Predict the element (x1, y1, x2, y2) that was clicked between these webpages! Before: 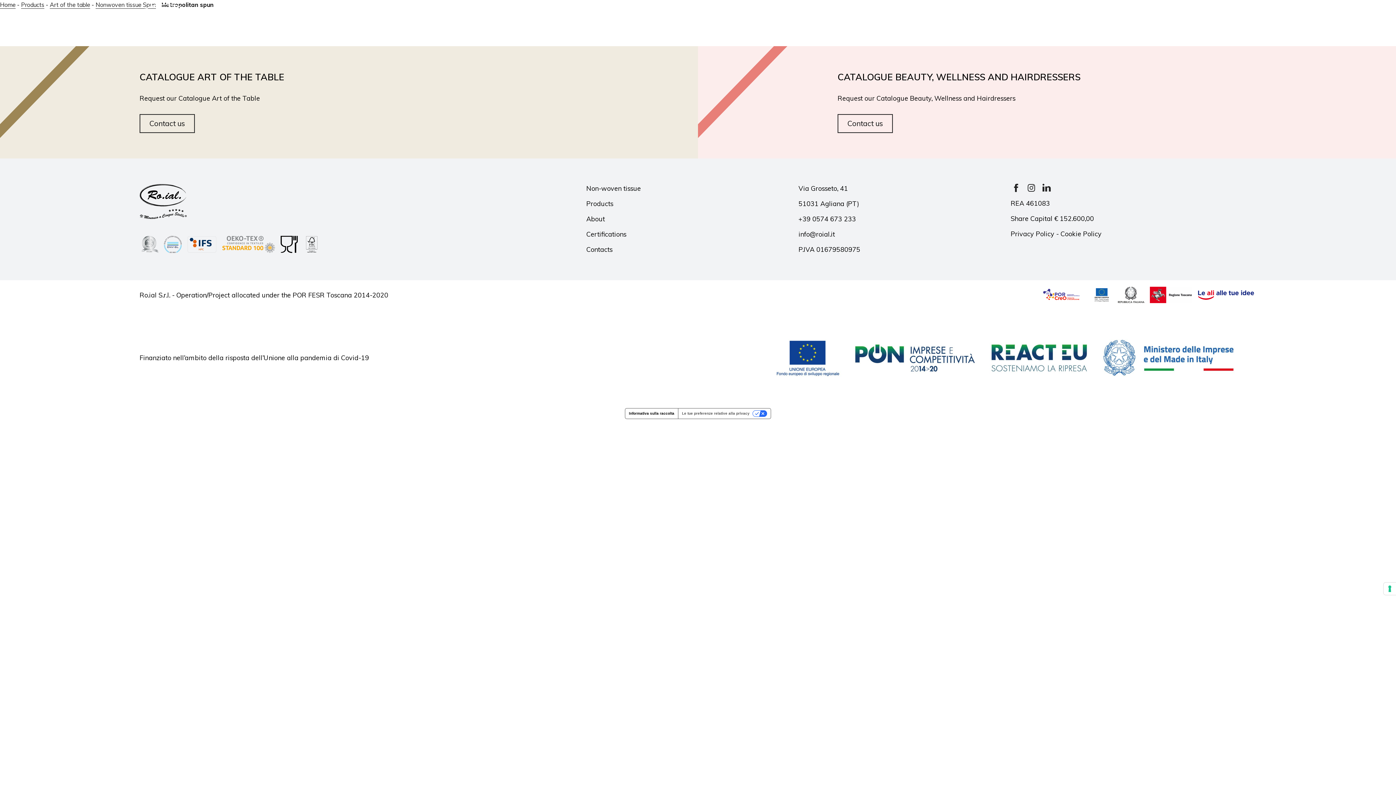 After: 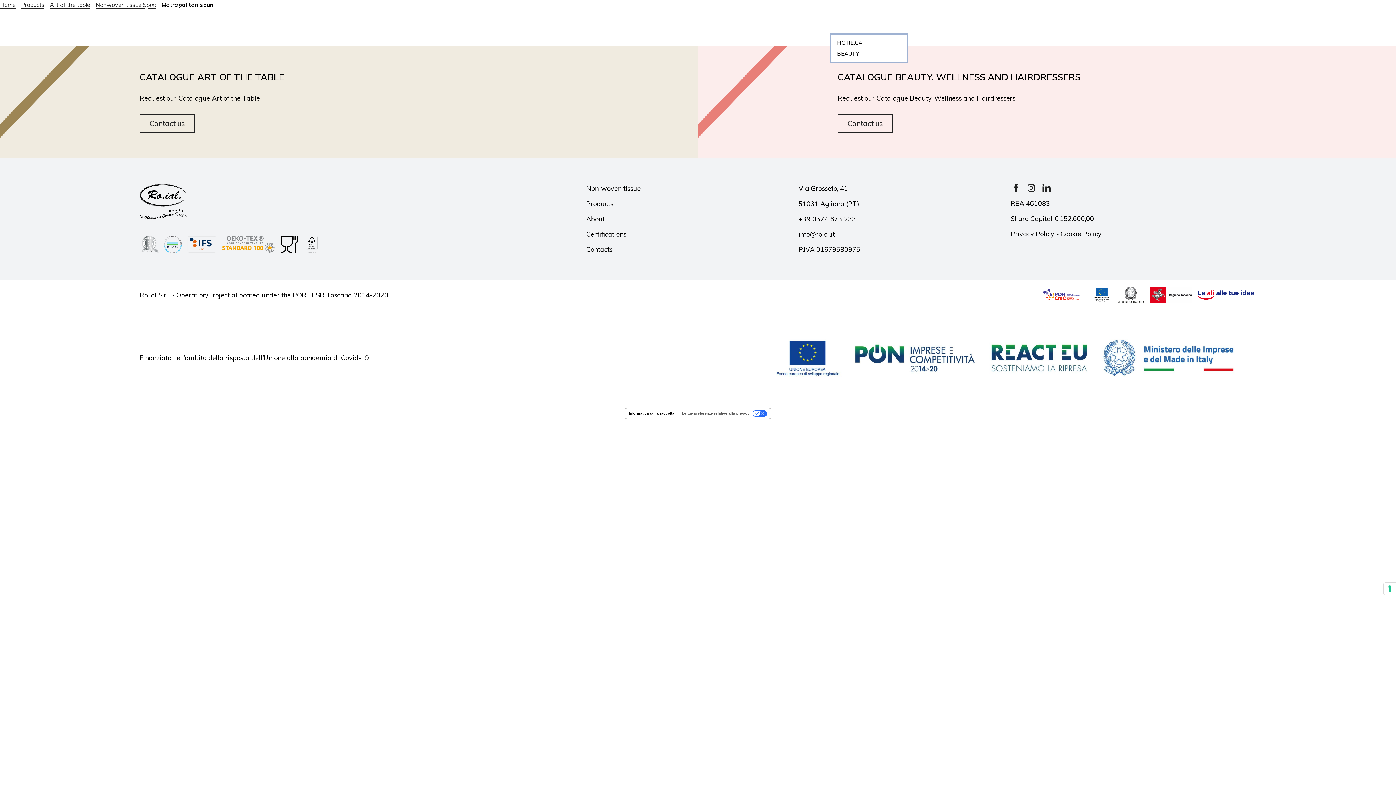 Action: bbox: (839, 18, 889, 27) label: PRIVATE LABEL